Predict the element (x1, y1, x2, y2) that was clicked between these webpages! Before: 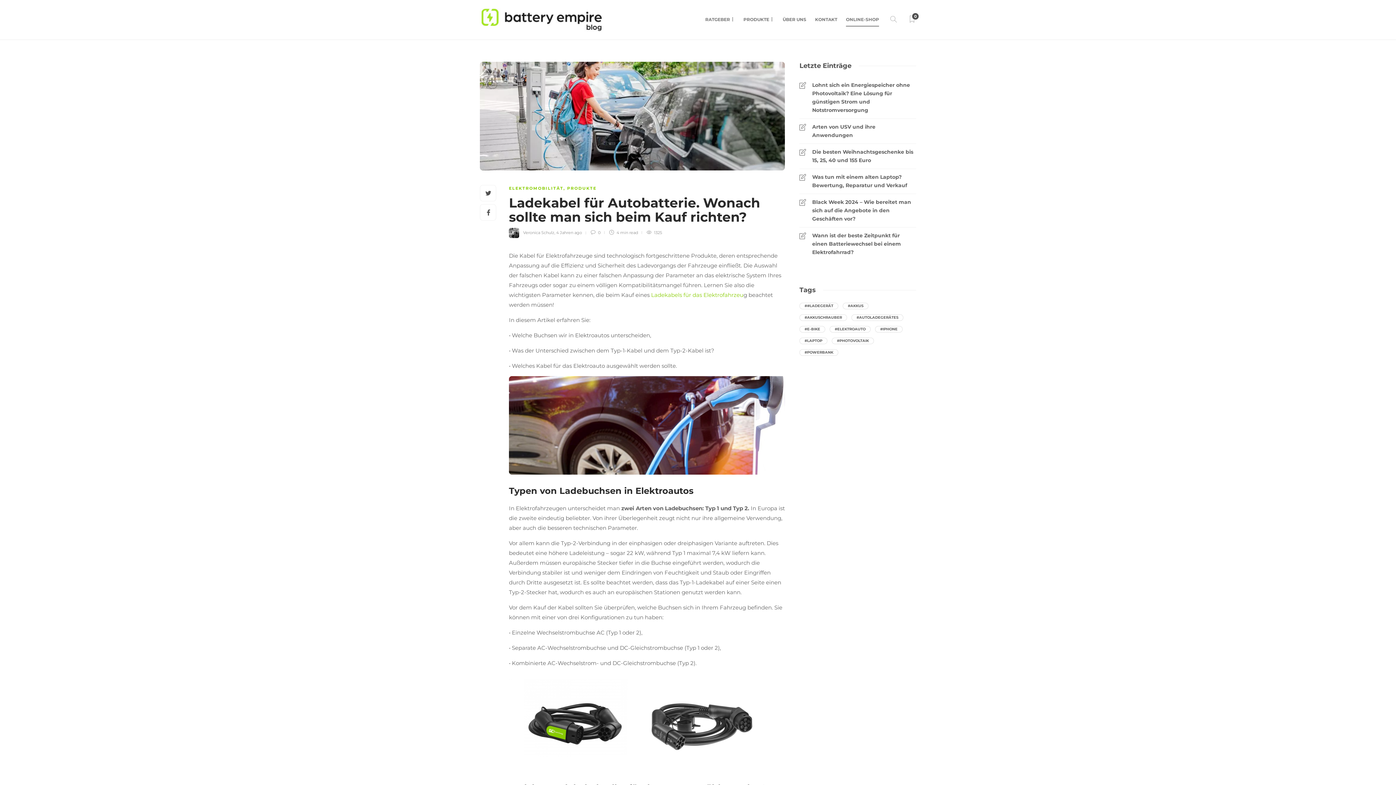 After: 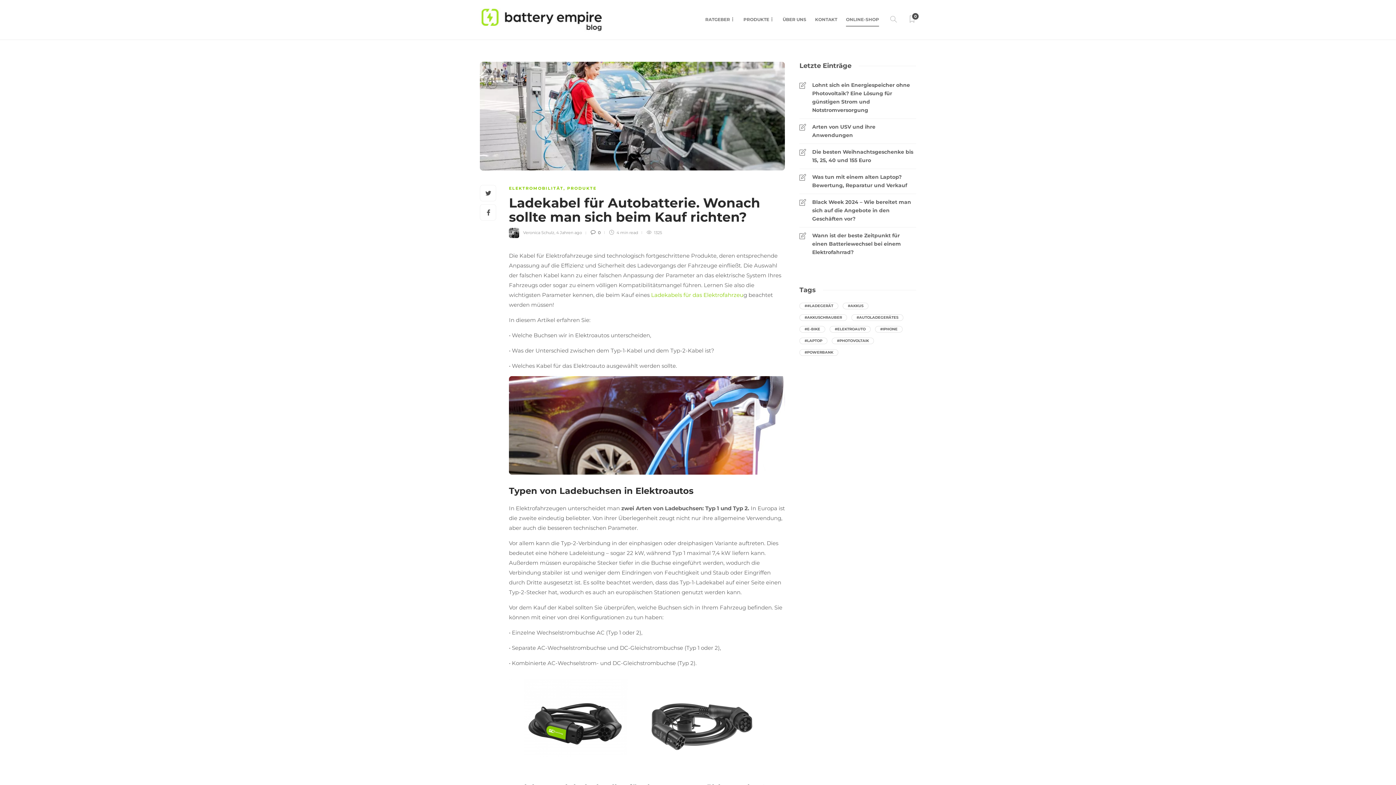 Action: bbox: (590, 229, 604, 235) label:  0